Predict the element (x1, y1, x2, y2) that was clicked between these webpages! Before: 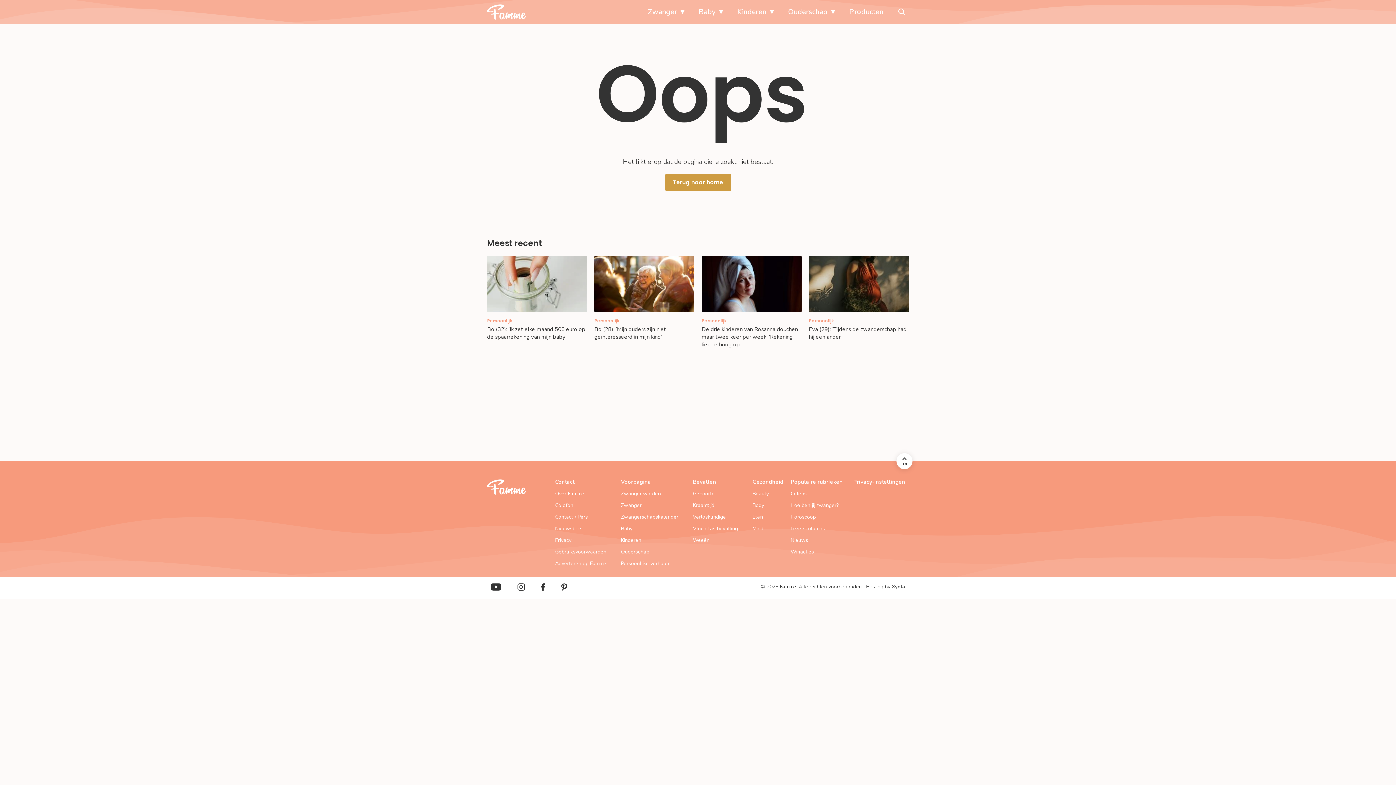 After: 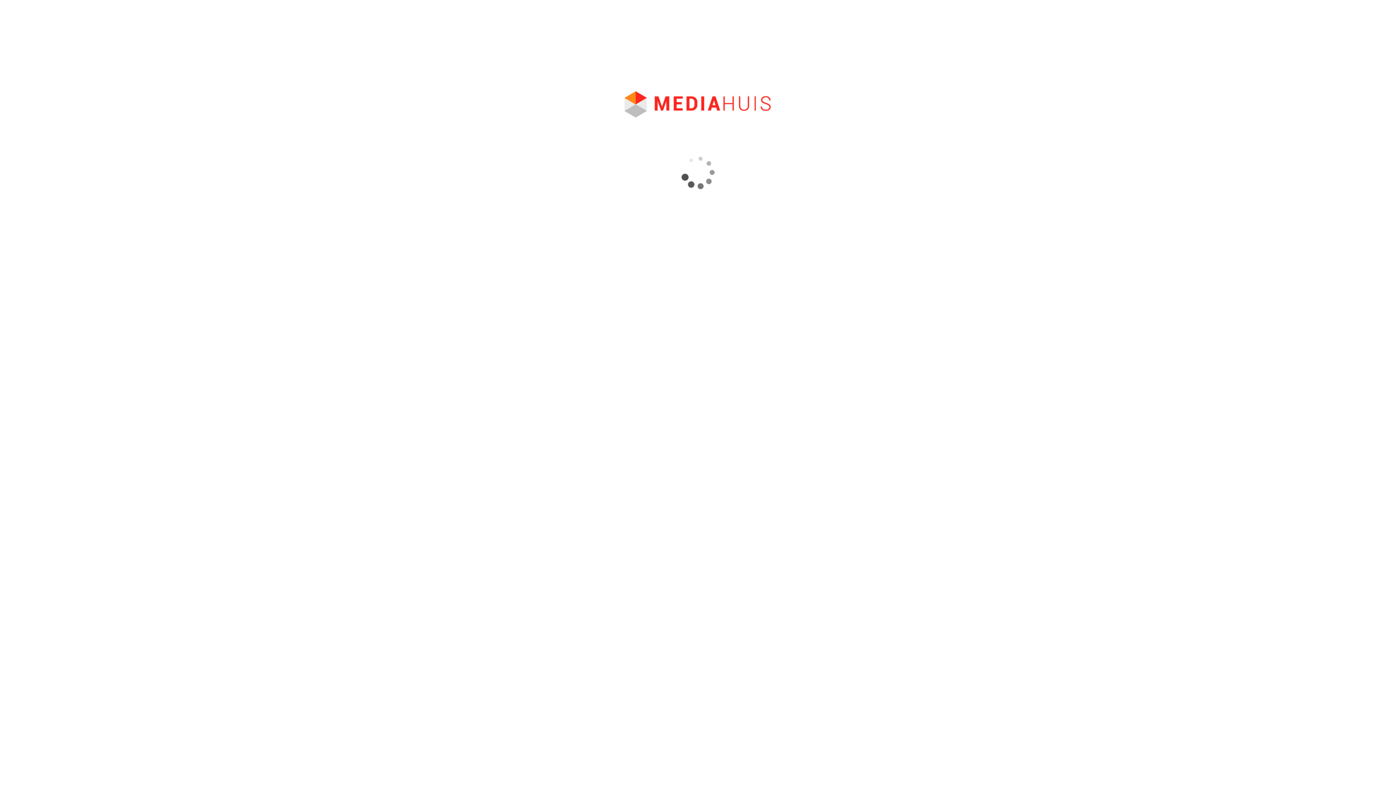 Action: bbox: (555, 534, 613, 546) label: Privacy